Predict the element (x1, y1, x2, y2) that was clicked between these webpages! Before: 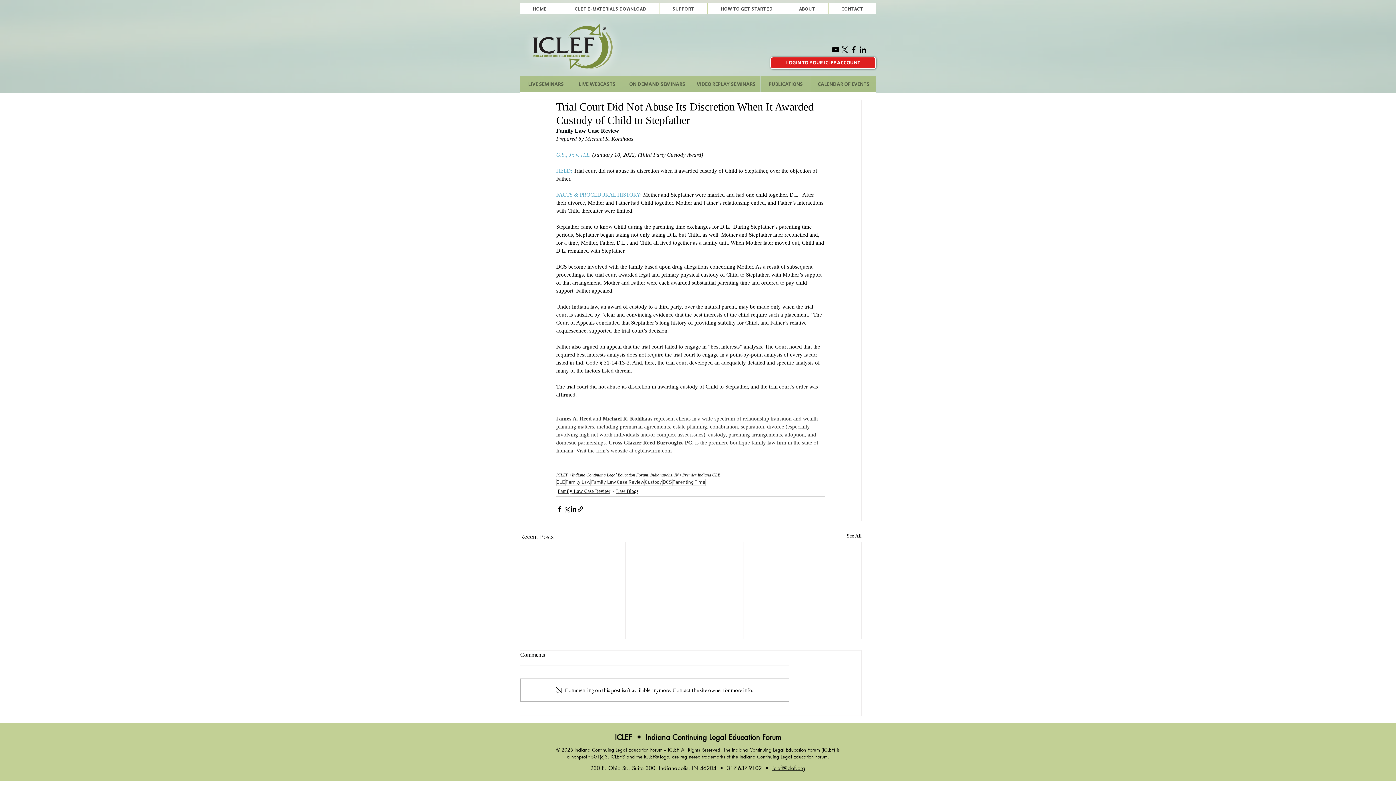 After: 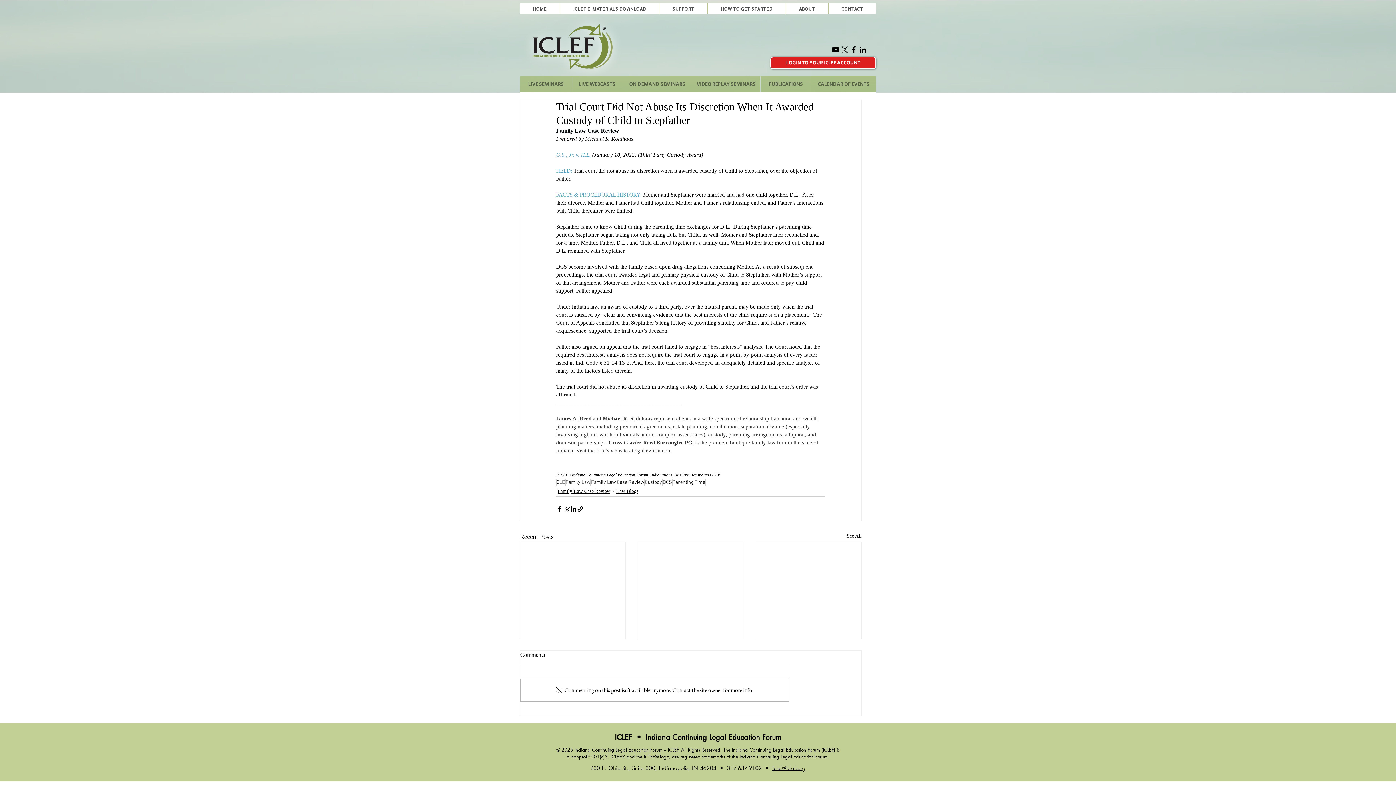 Action: label: YouTube bbox: (831, 45, 840, 54)